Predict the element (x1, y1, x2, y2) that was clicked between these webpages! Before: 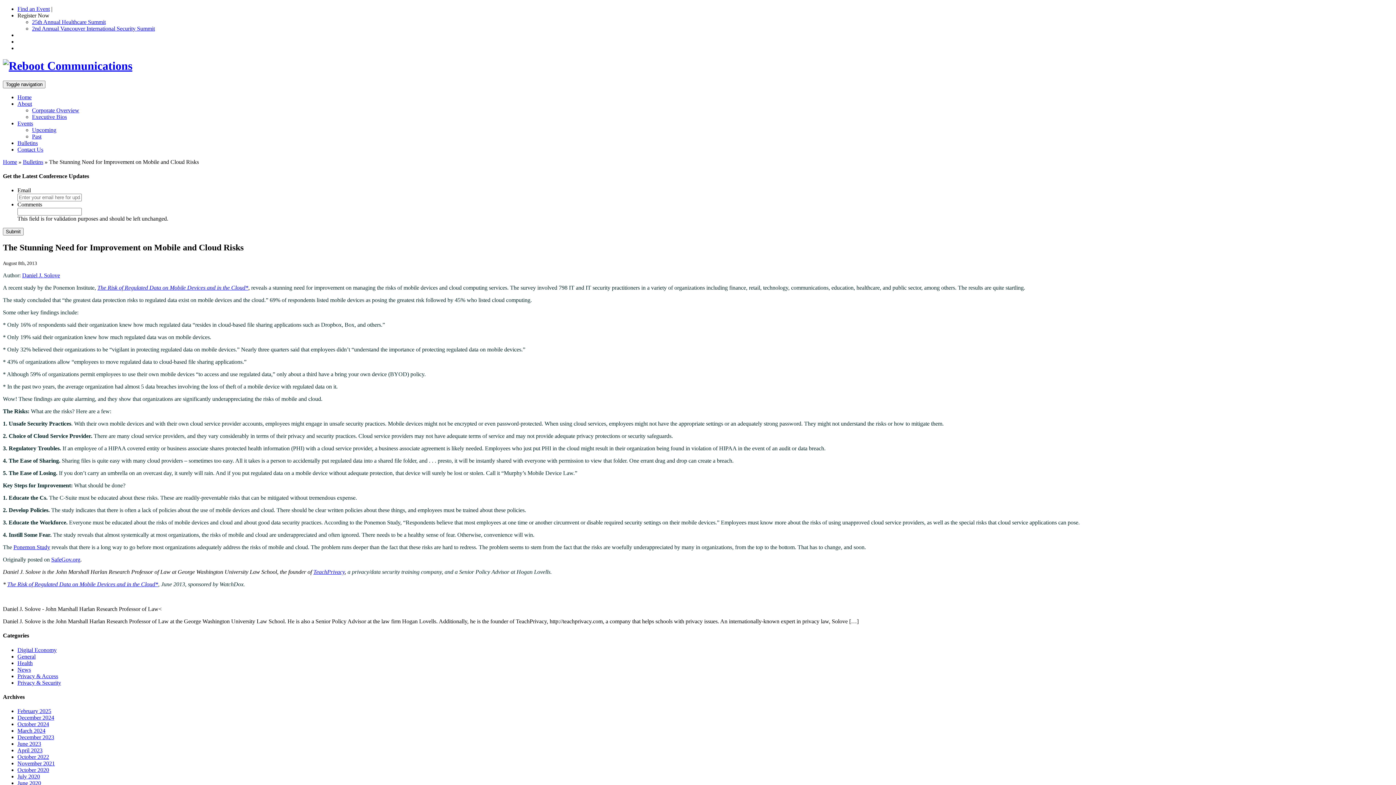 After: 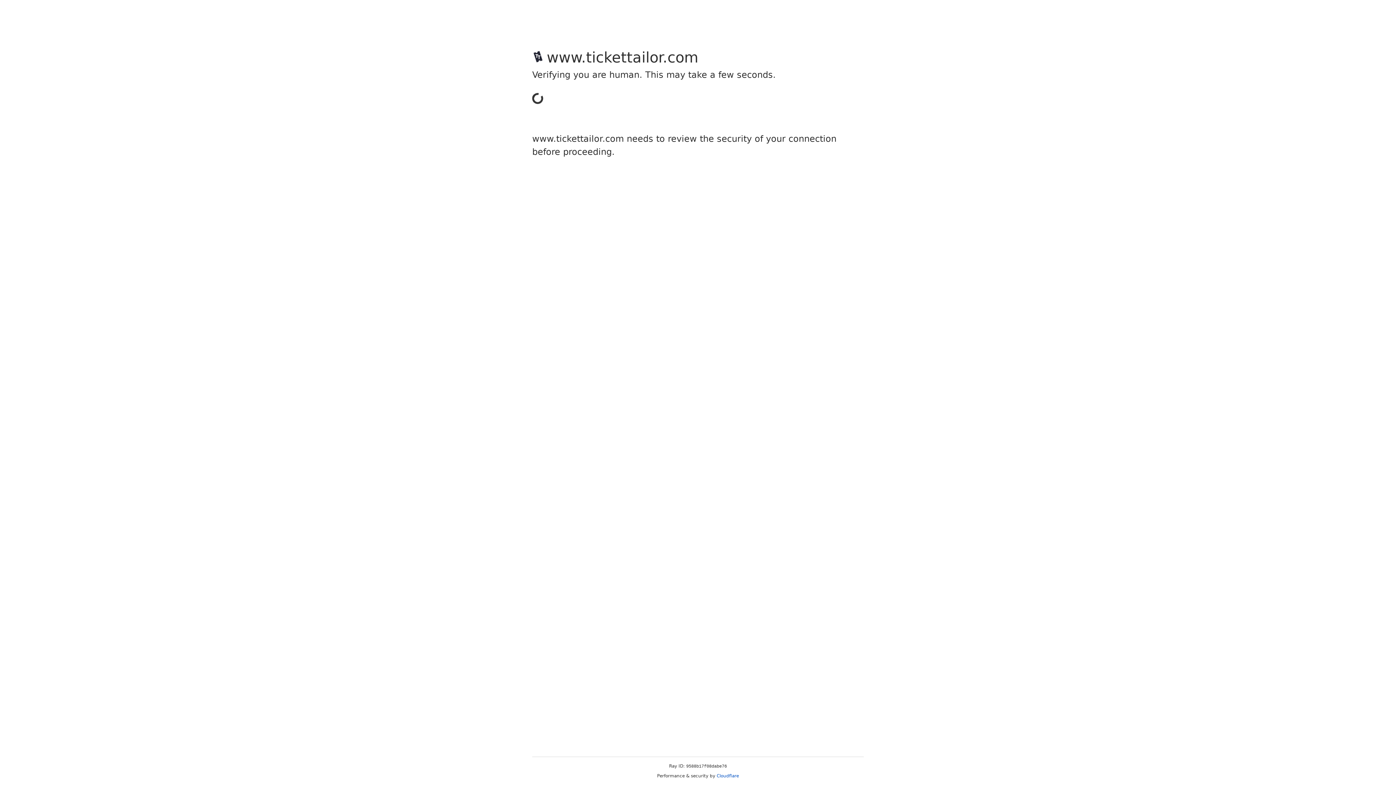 Action: bbox: (32, 18, 105, 25) label: 25th Annual Healthcare Summit